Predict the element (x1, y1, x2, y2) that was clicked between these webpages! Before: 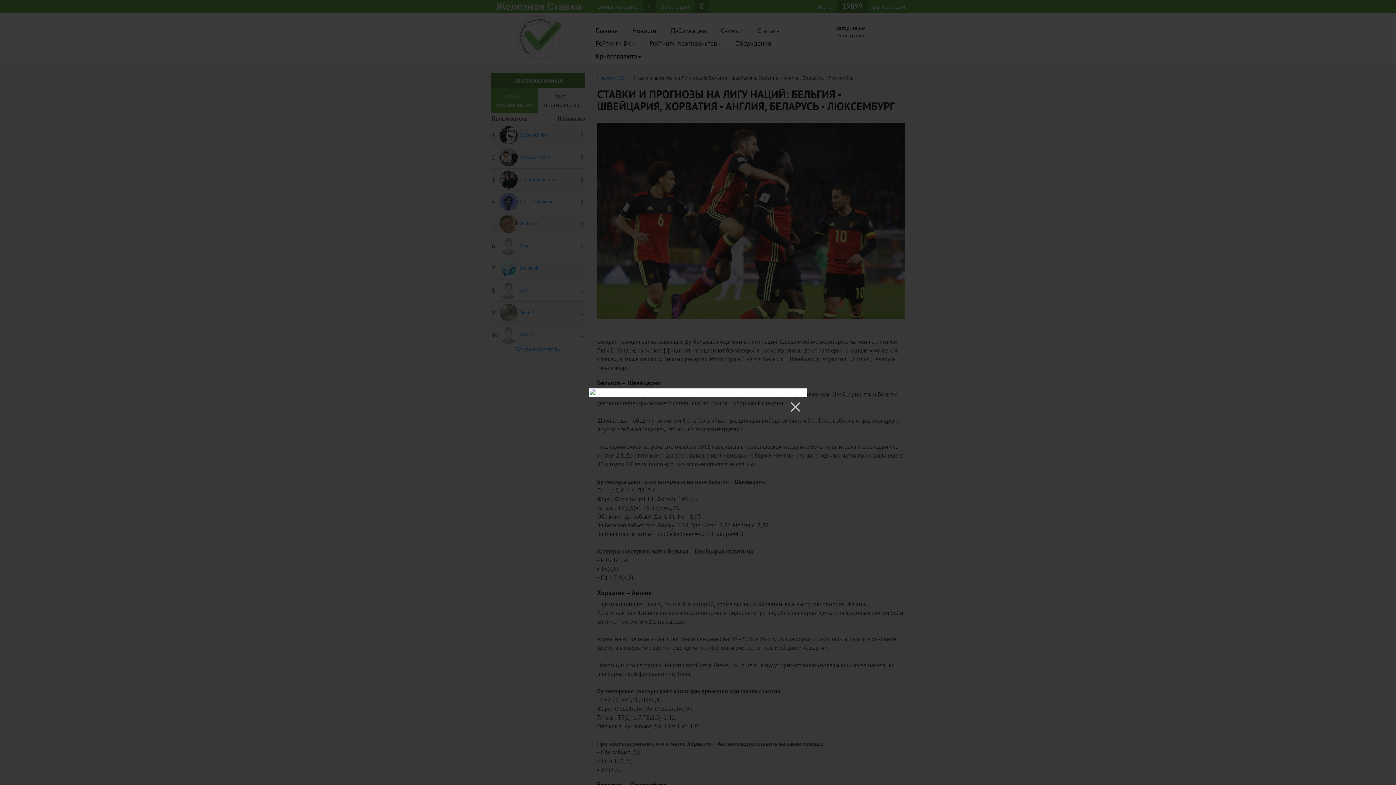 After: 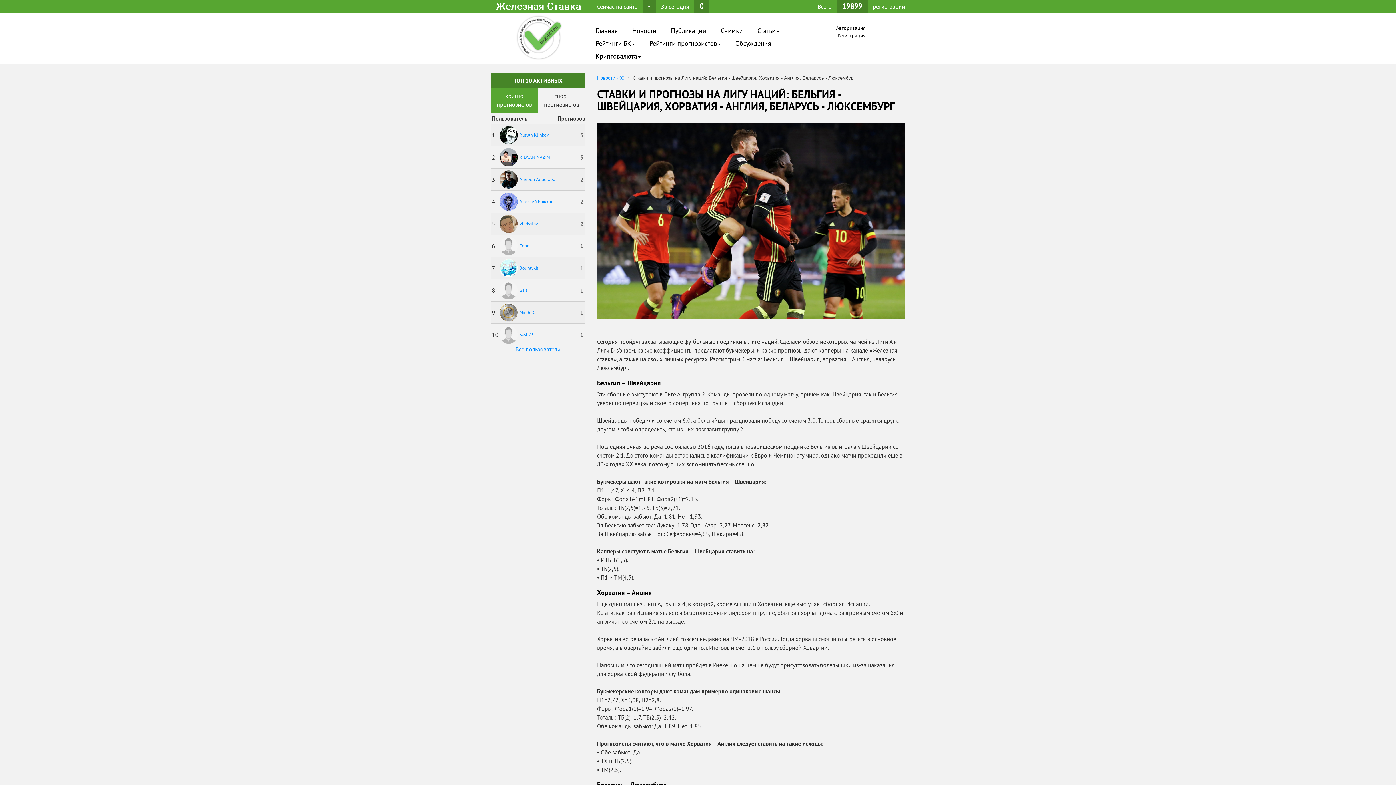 Action: label: × bbox: (787, 399, 803, 415)